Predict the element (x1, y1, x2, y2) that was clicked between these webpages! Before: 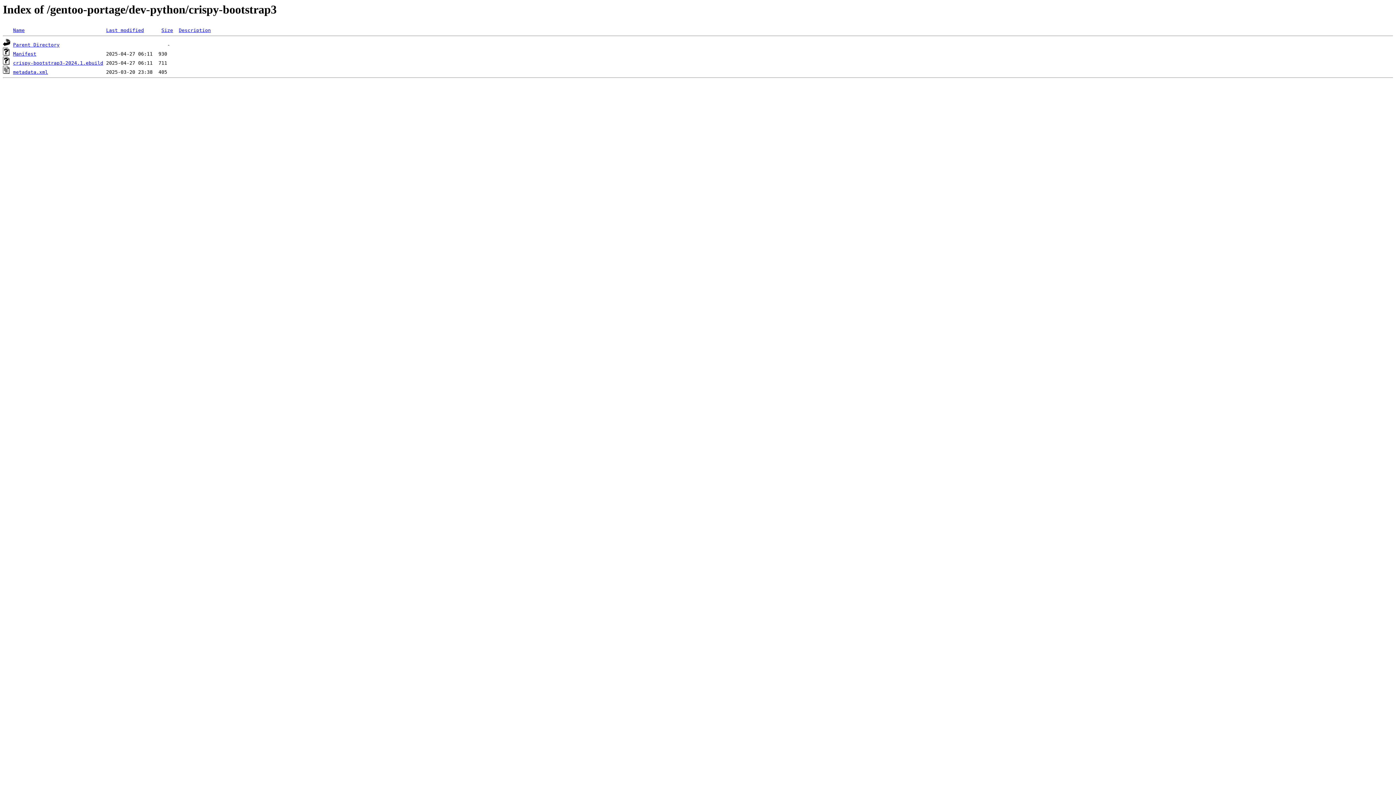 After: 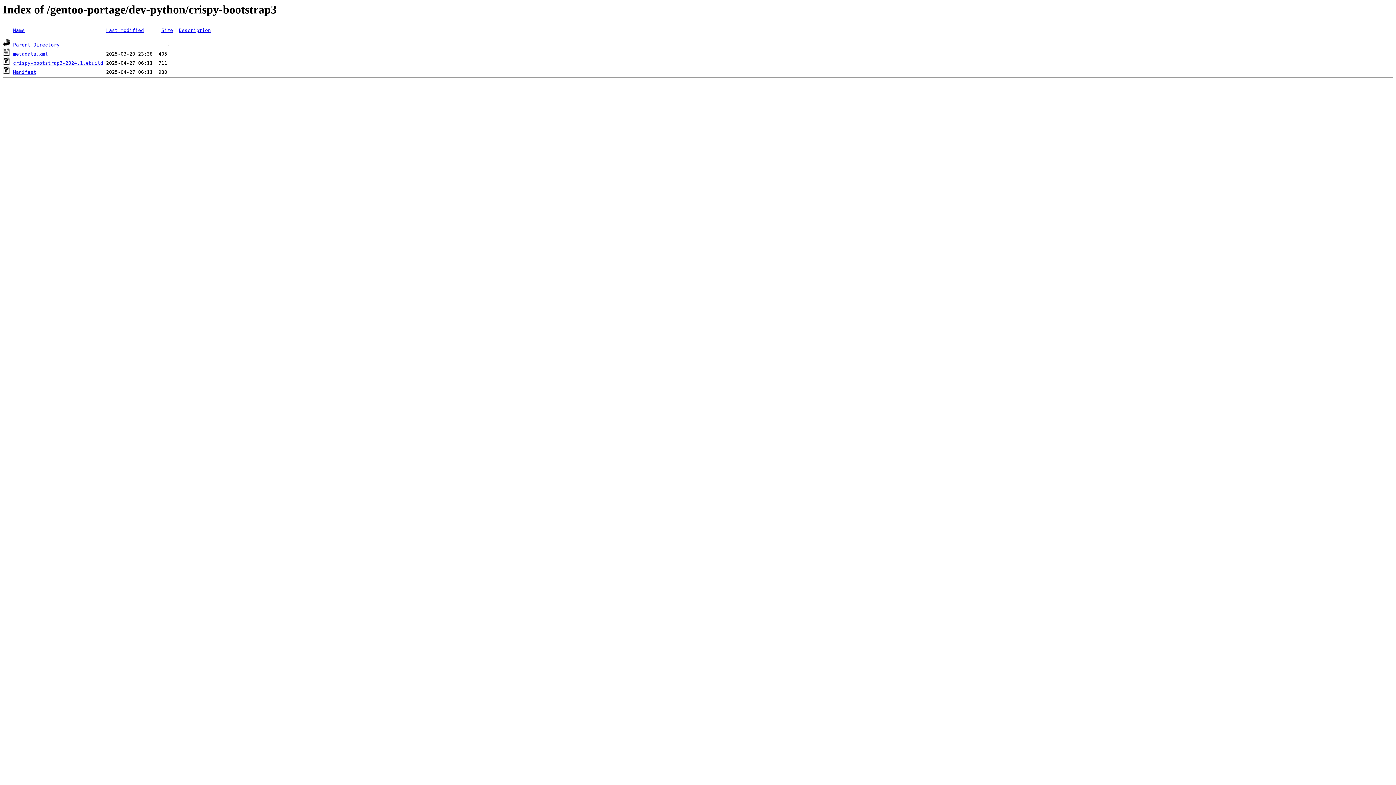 Action: label: Name bbox: (13, 27, 24, 33)